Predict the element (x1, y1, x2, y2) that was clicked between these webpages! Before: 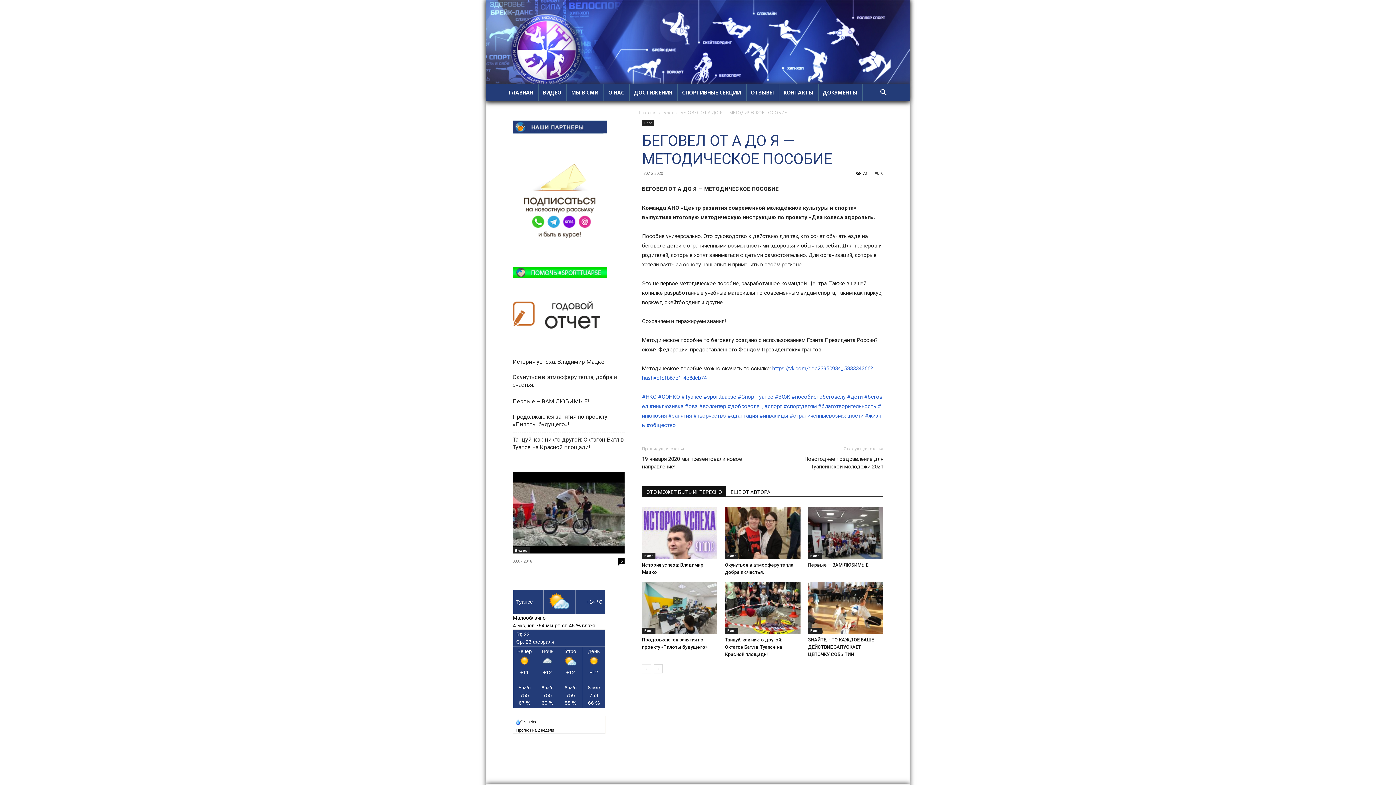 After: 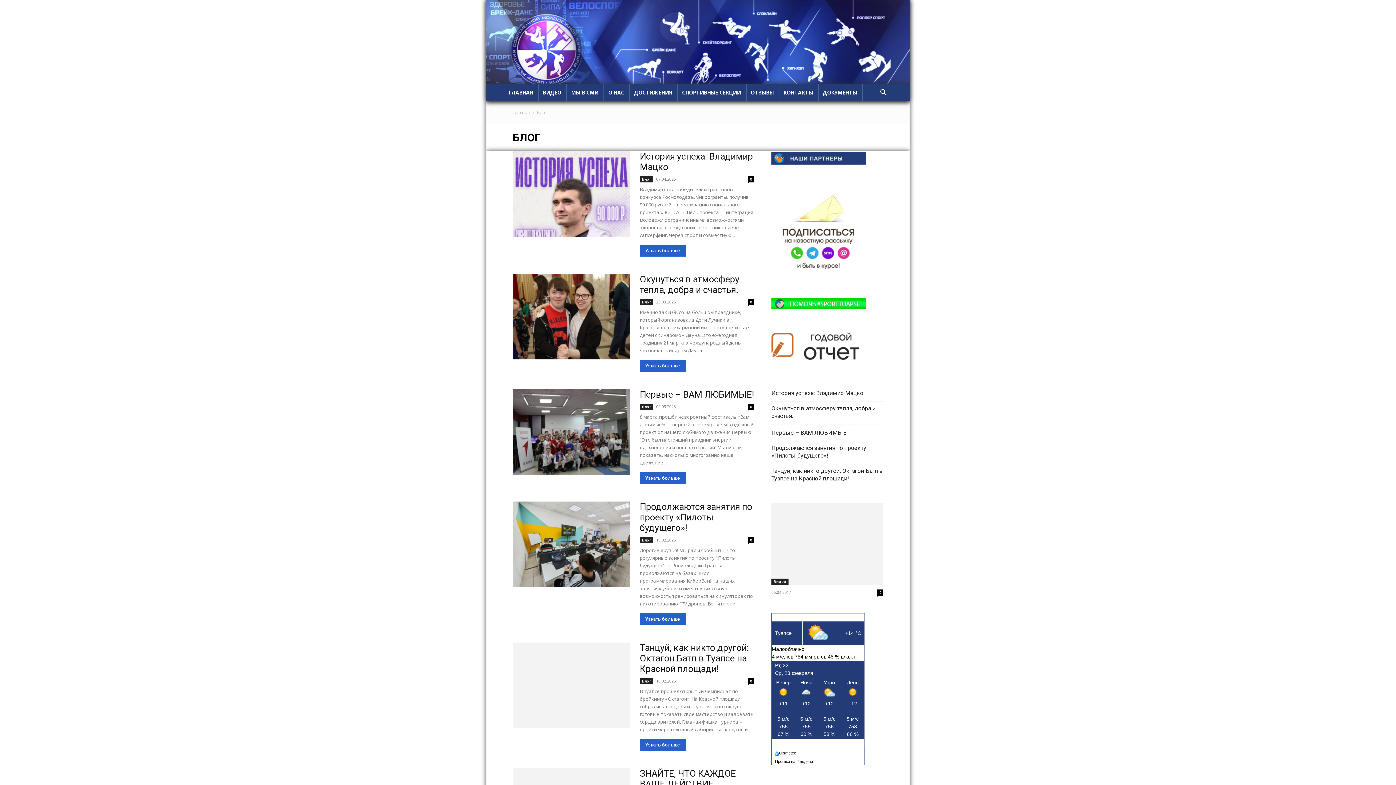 Action: bbox: (725, 628, 738, 634) label: Блог